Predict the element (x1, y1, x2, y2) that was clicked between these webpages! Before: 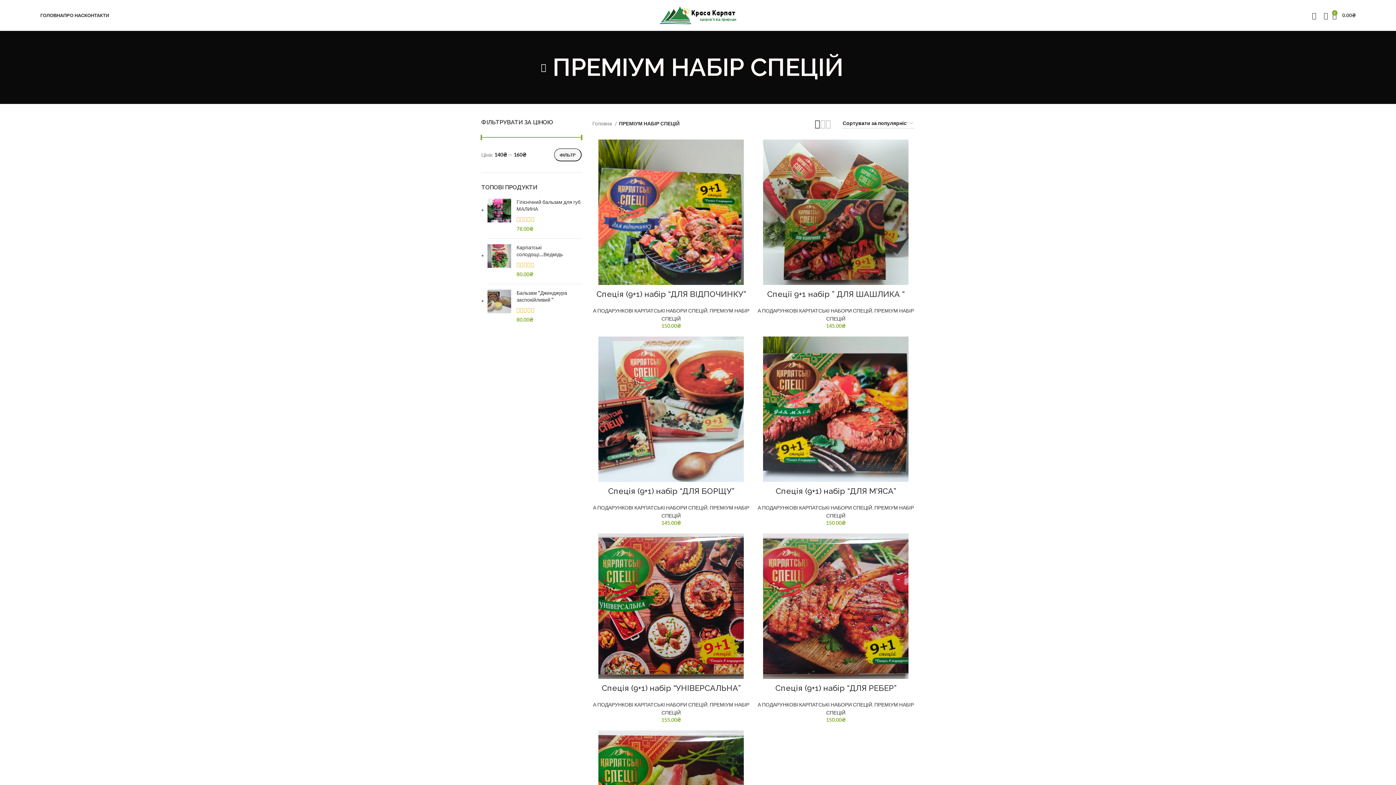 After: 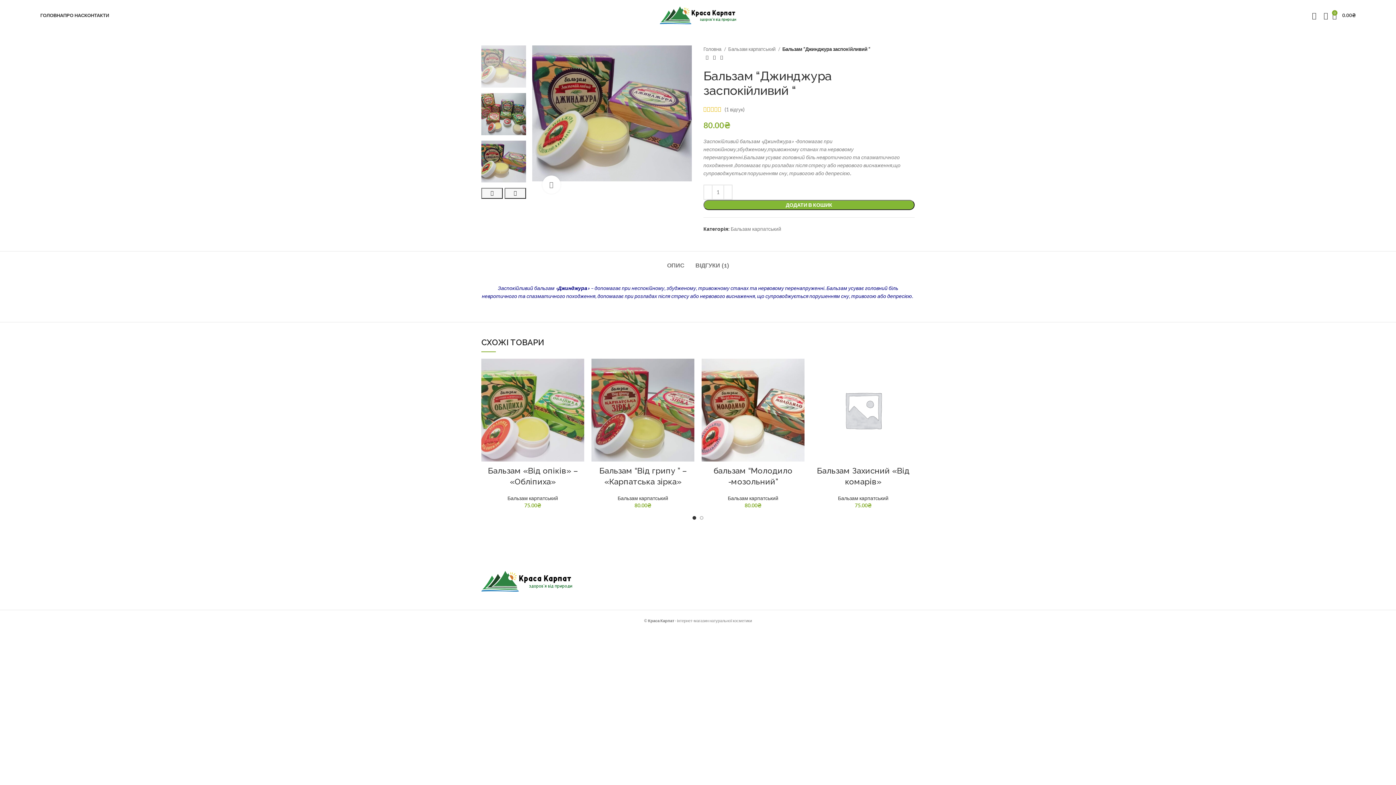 Action: bbox: (516, 289, 581, 303) label: Бальзам "Джинджура заспокійливий "